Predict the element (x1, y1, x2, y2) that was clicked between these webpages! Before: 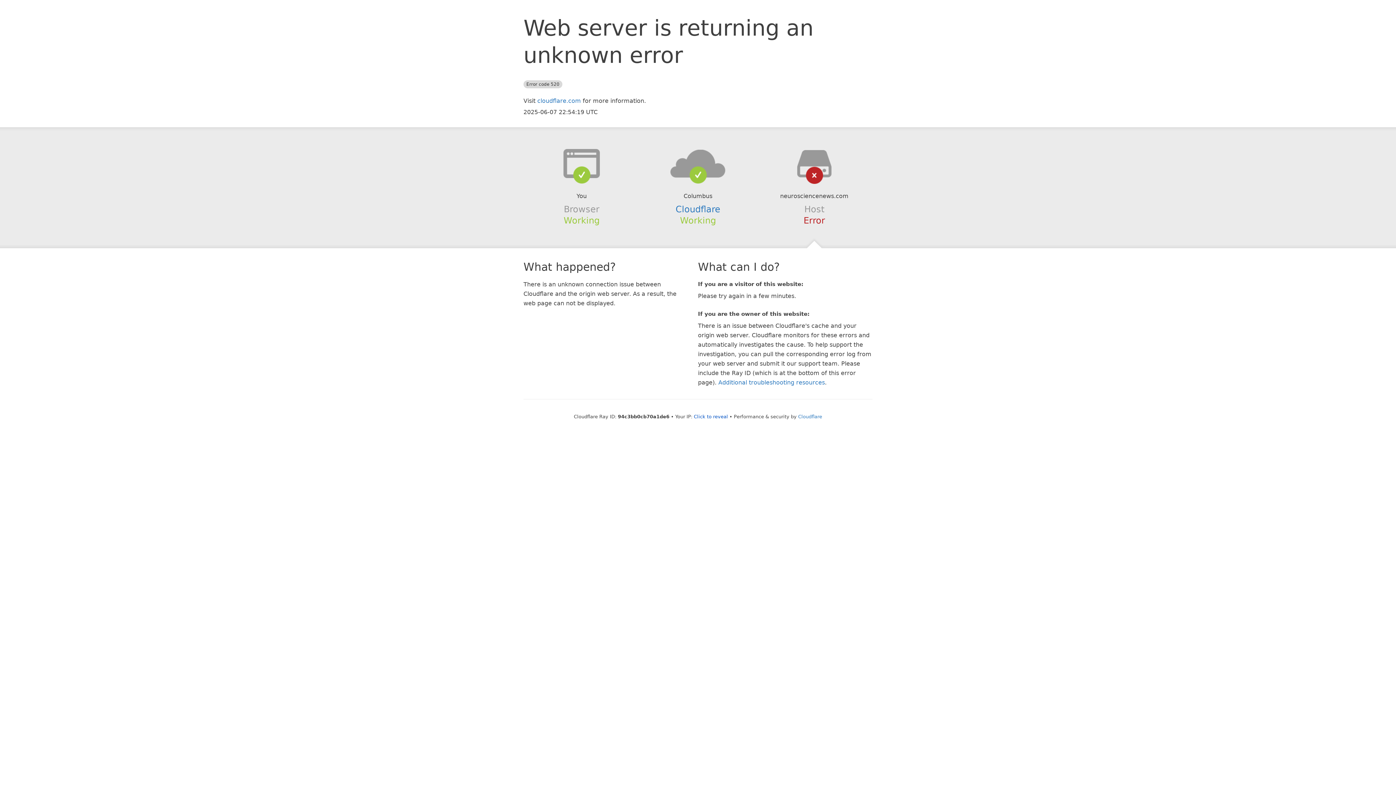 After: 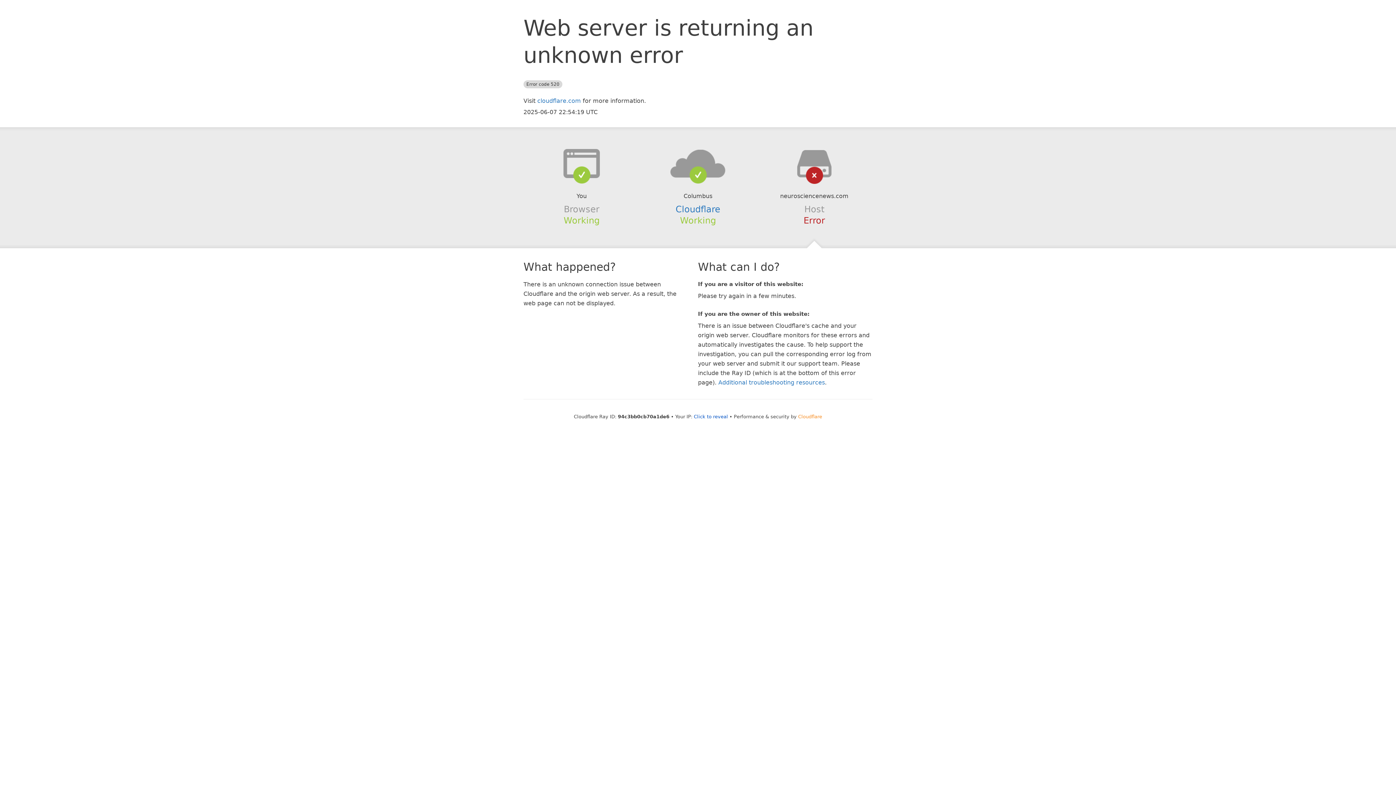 Action: bbox: (798, 414, 822, 419) label: Cloudflare